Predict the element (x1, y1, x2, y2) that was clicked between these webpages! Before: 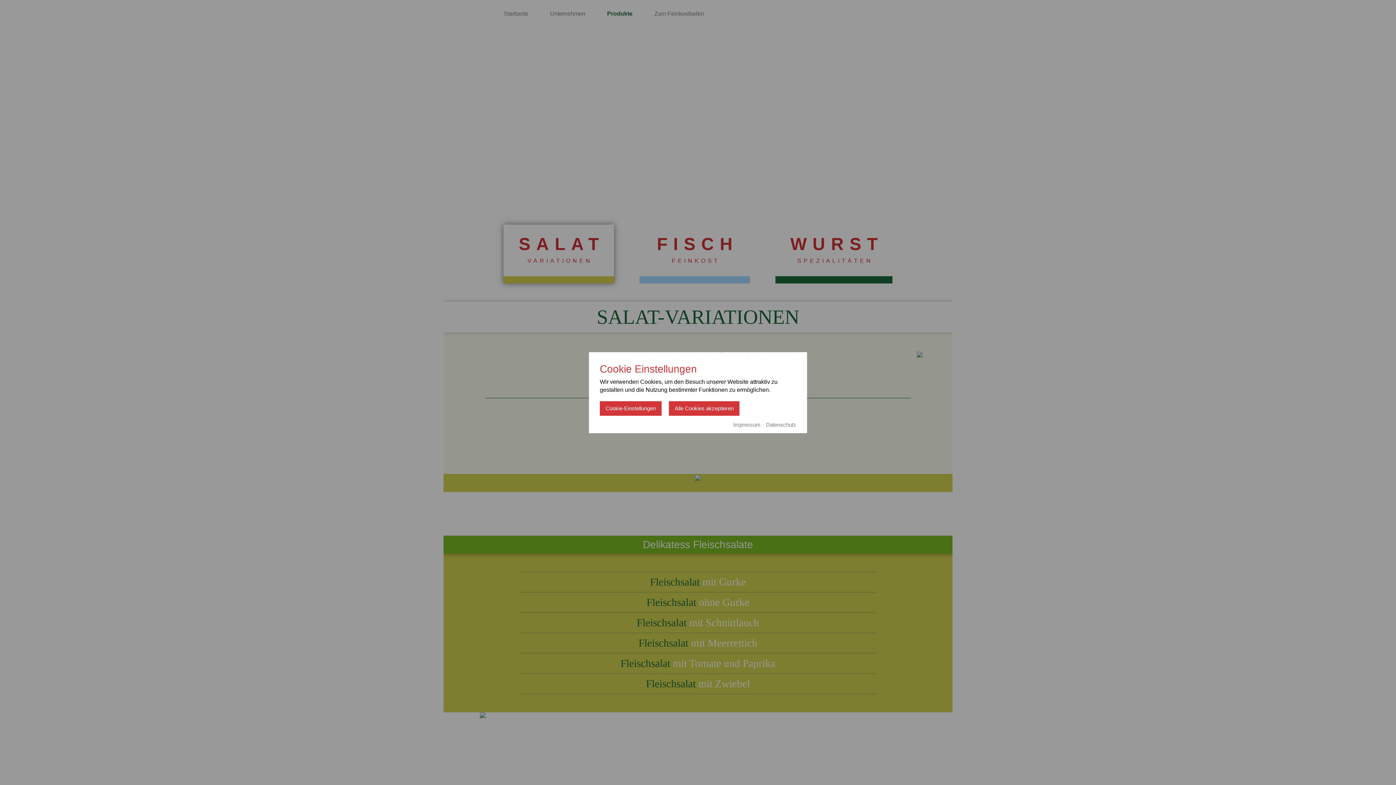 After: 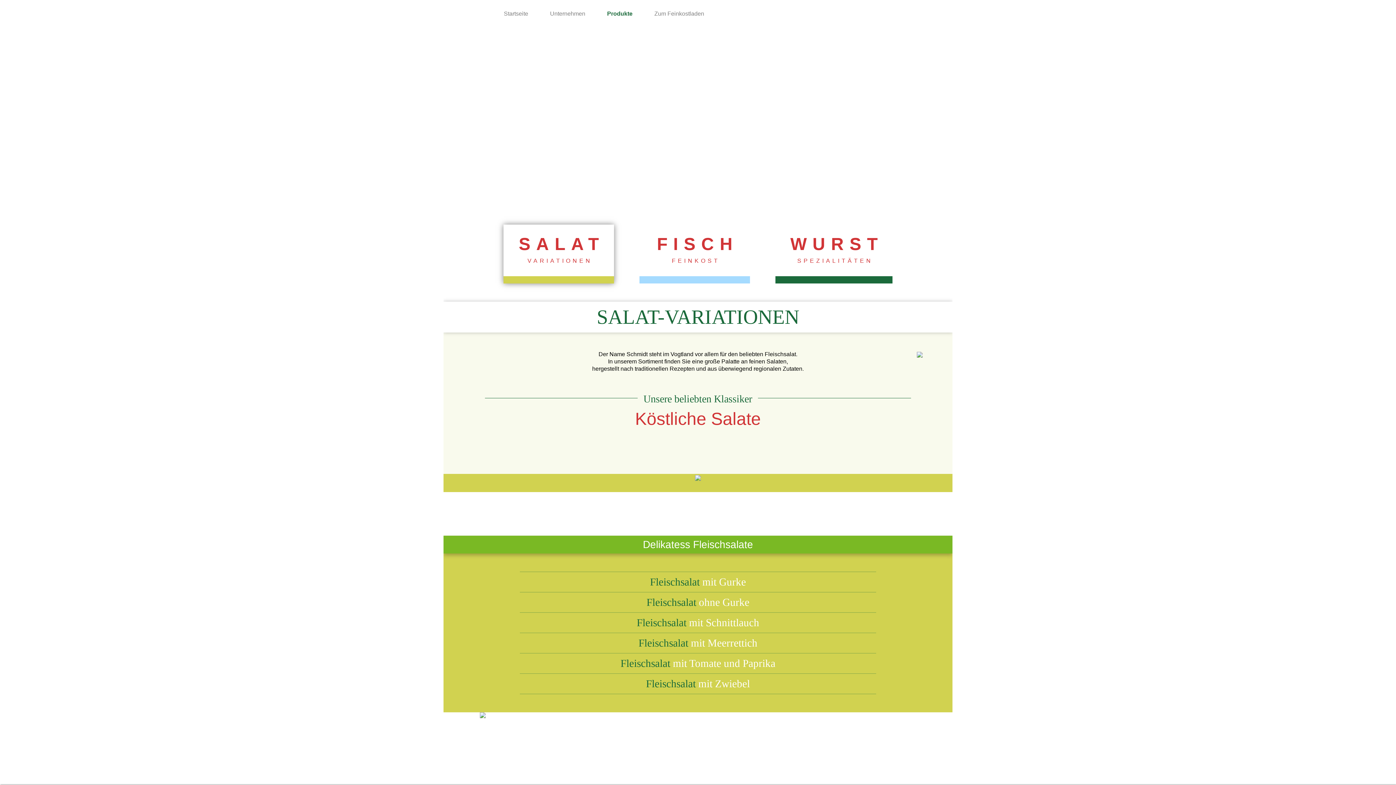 Action: label: Alle Cookies akzeptieren bbox: (669, 401, 739, 415)